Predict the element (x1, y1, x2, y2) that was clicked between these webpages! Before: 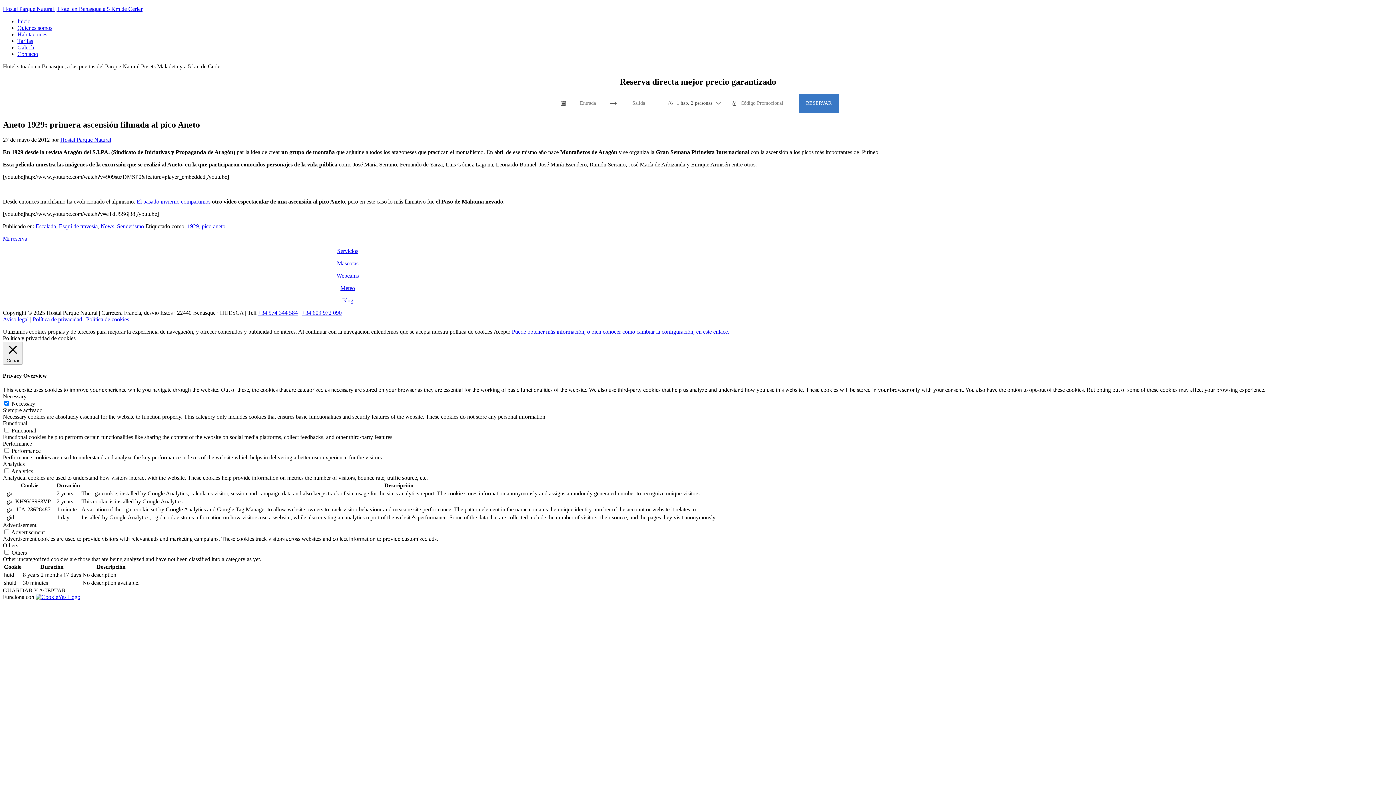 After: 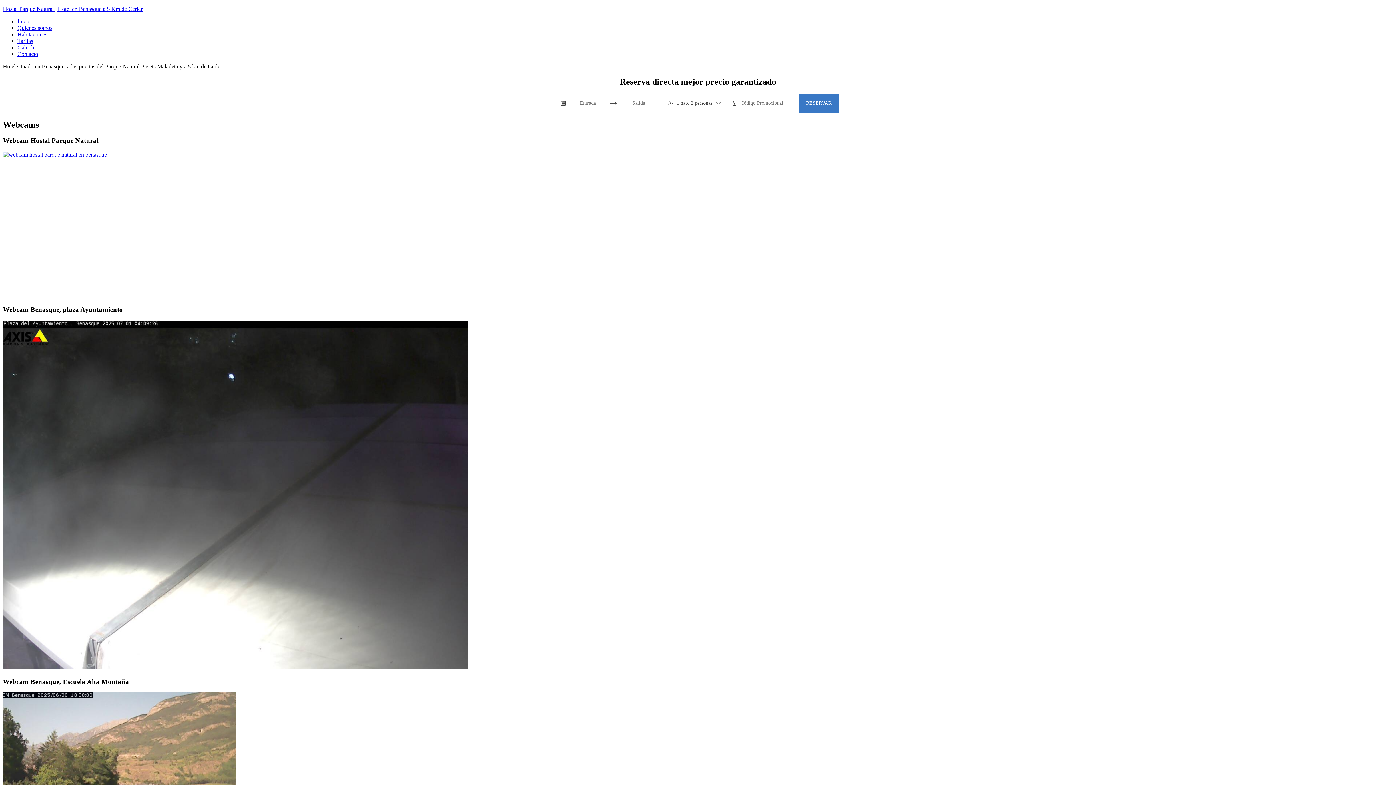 Action: label: Webcams bbox: (336, 261, 358, 267)